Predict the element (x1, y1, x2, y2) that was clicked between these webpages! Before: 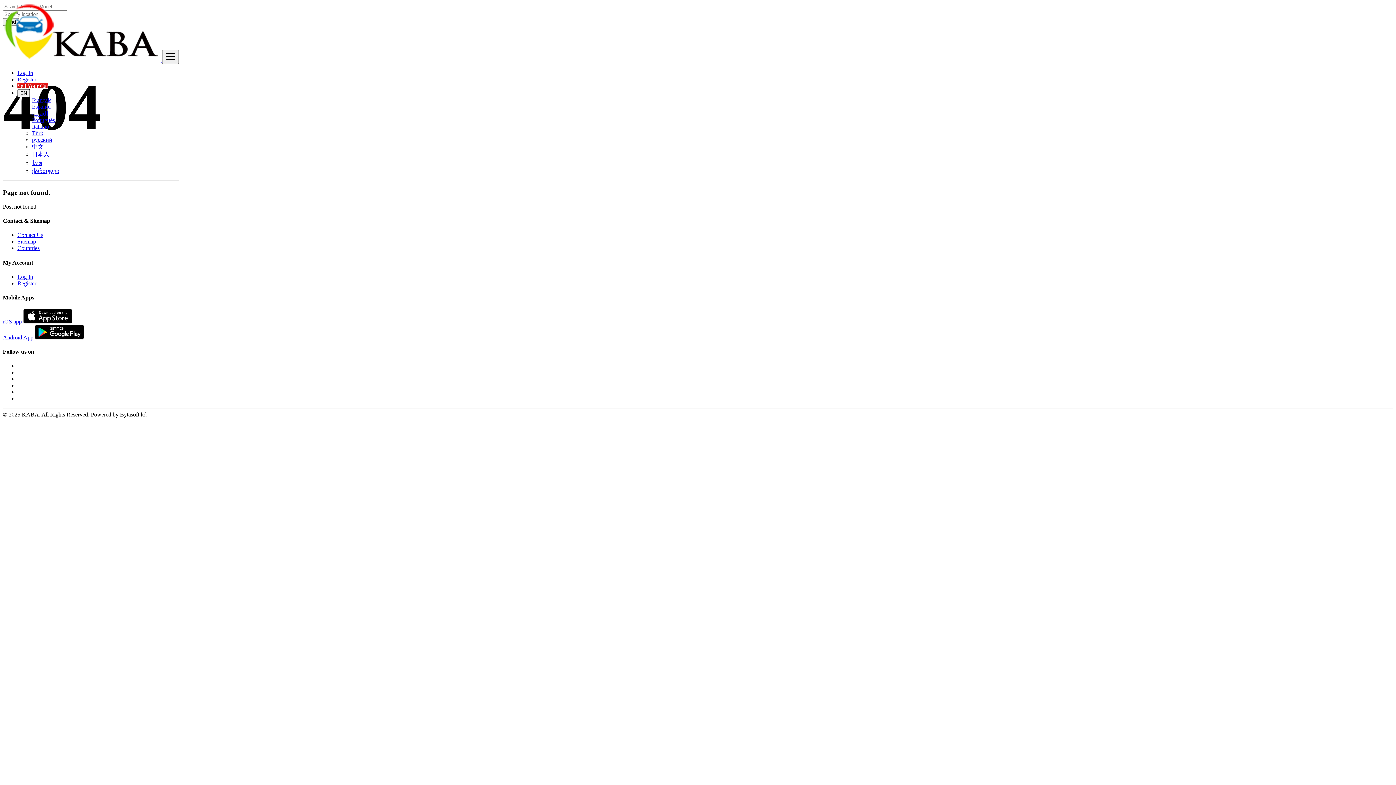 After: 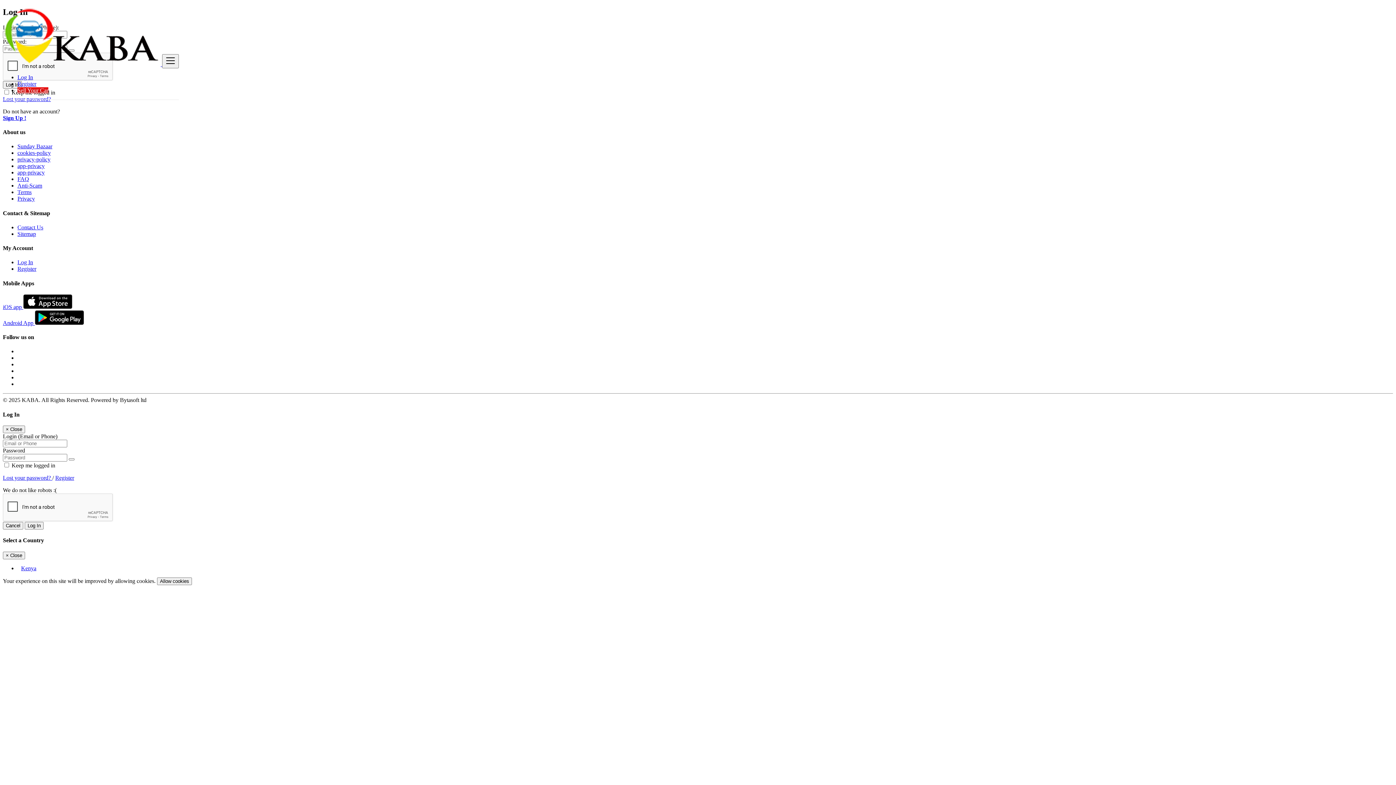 Action: label: Log In bbox: (17, 69, 33, 76)